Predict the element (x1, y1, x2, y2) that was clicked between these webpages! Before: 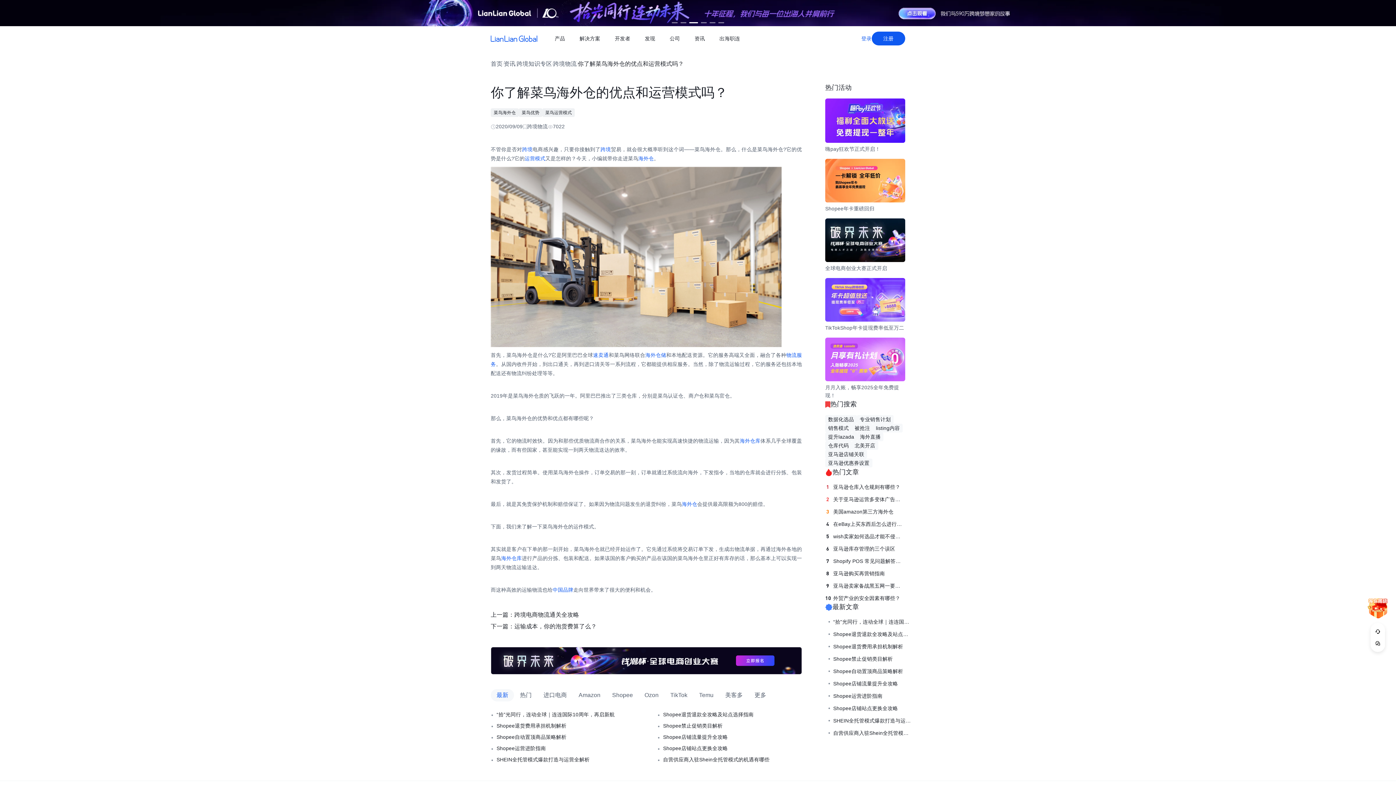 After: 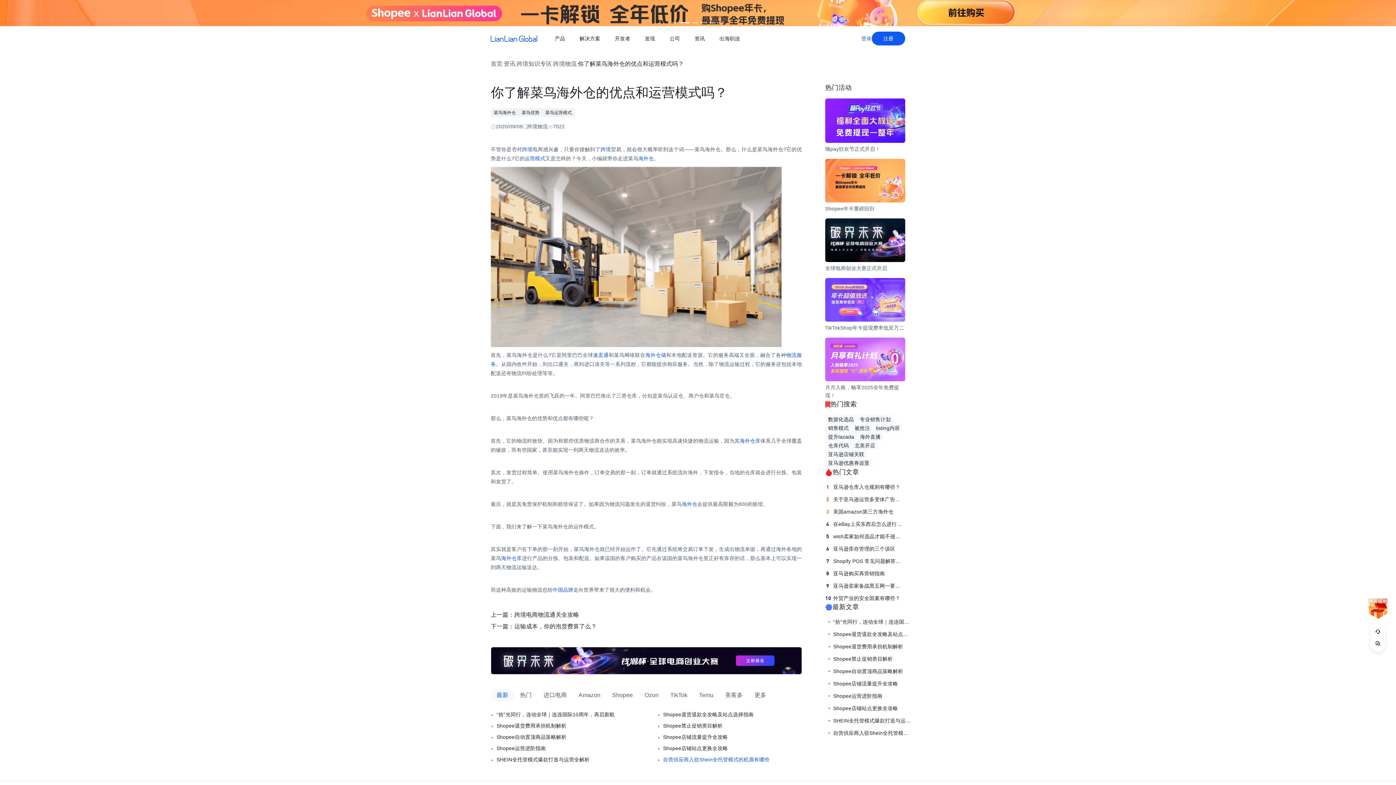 Action: bbox: (663, 755, 802, 764) label: 自营供应商入驻Shein全托管模式的机遇有哪些